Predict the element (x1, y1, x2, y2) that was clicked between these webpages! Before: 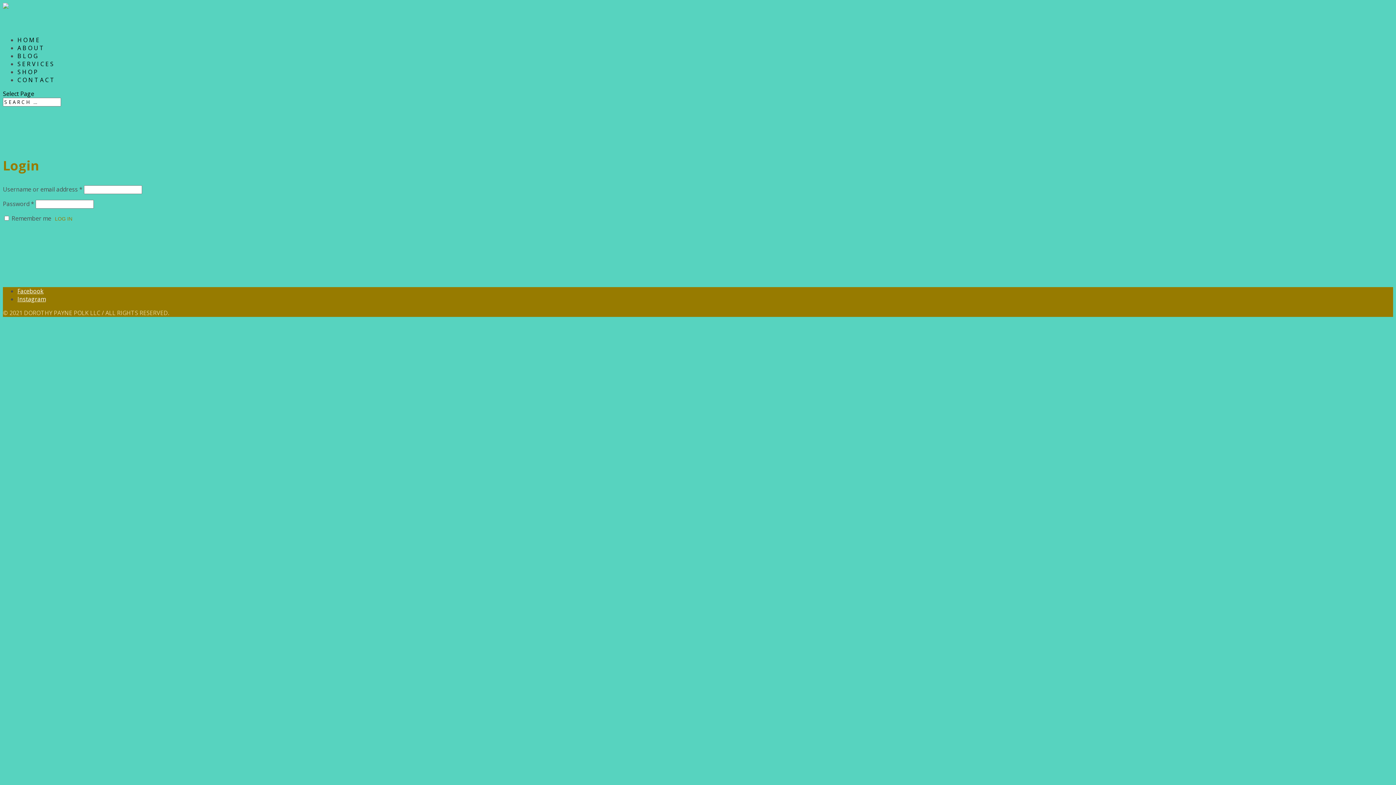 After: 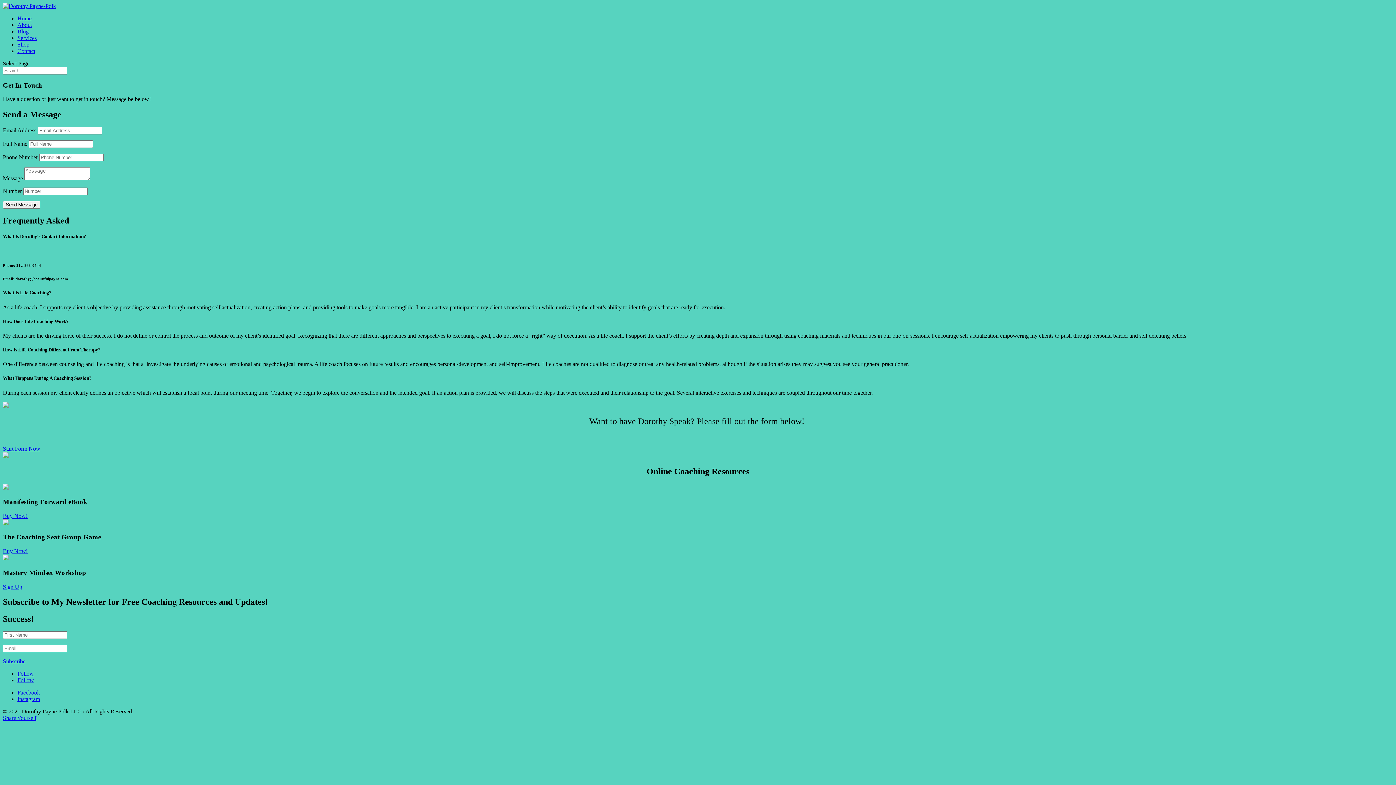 Action: label: CONTACT bbox: (17, 76, 55, 103)